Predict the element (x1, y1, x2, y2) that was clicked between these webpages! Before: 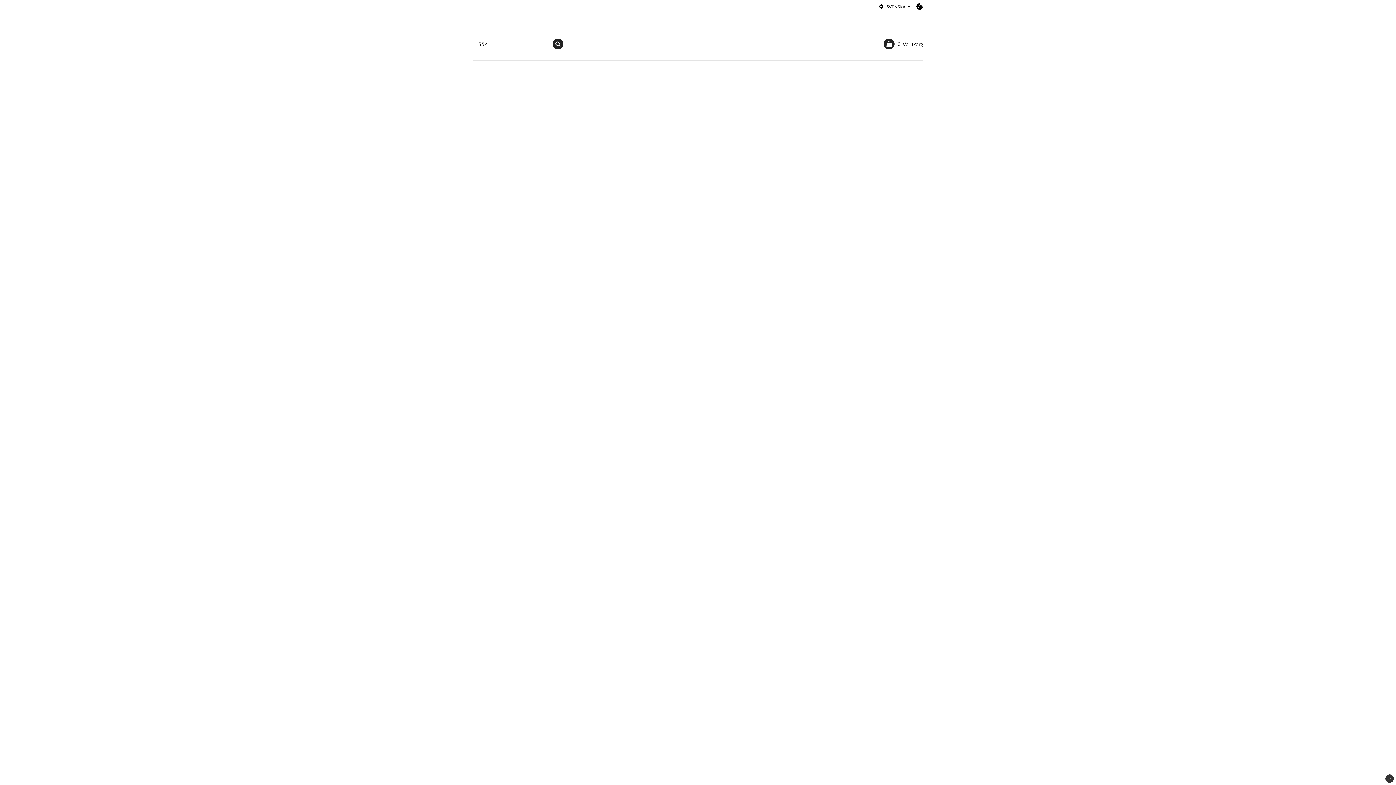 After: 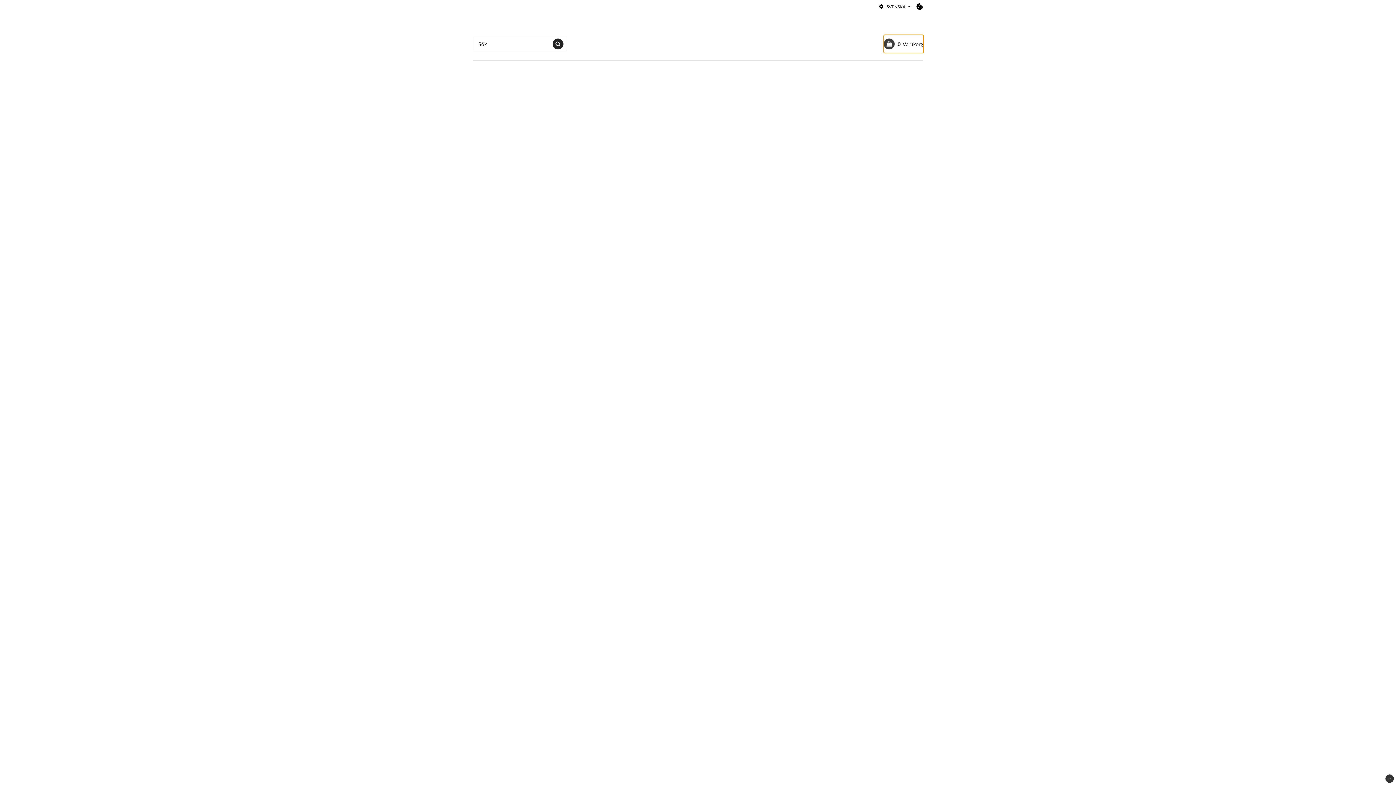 Action: label: 0Varukorg bbox: (884, 34, 923, 53)